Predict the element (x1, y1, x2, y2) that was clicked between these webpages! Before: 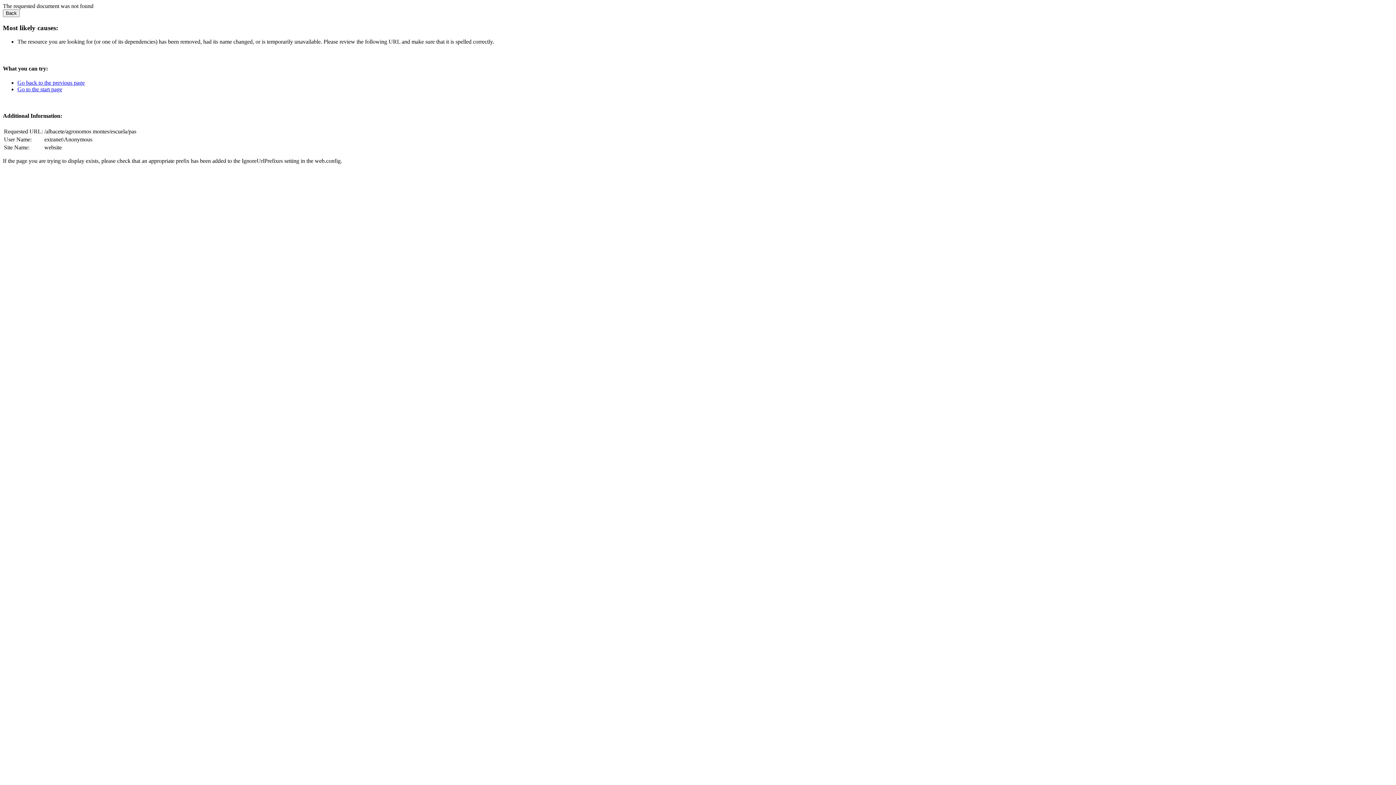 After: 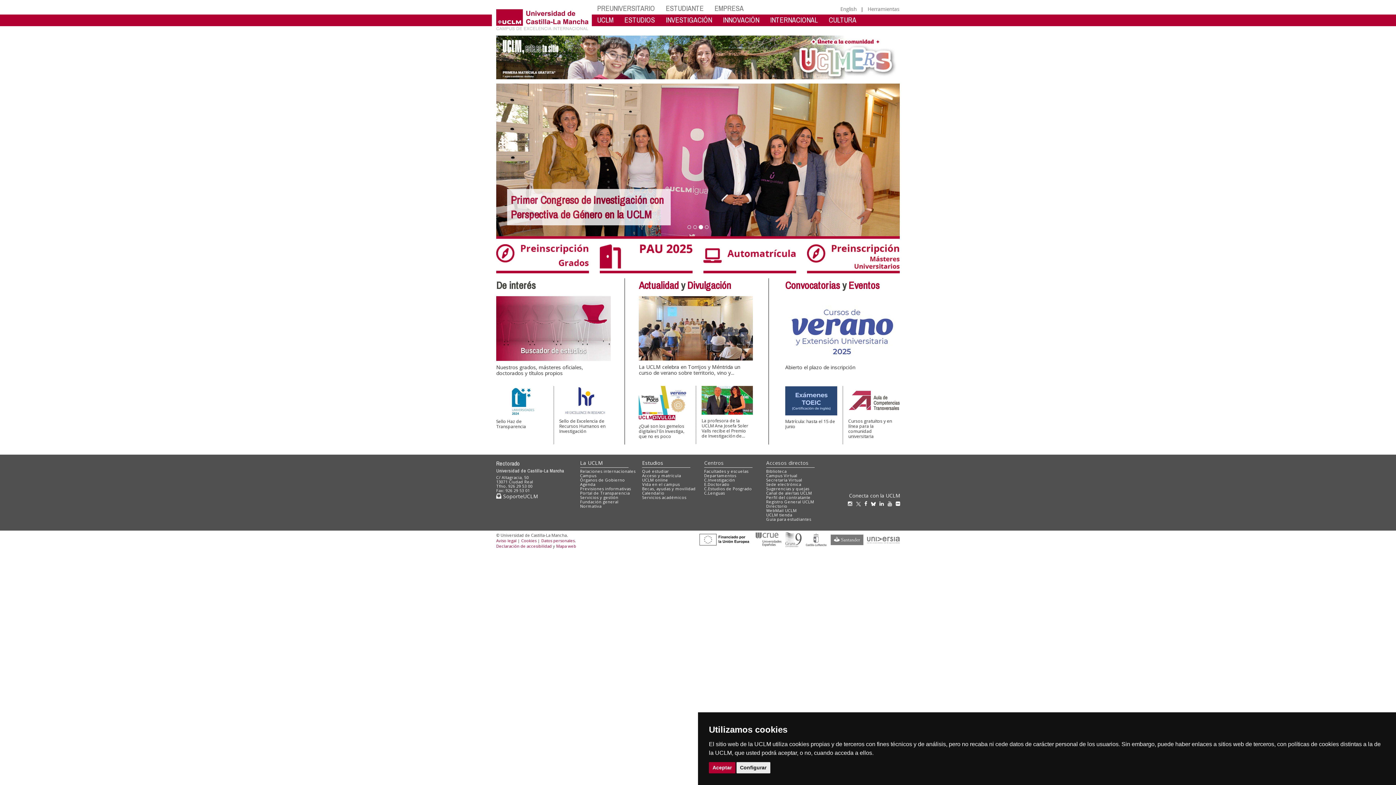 Action: bbox: (17, 86, 62, 92) label: Go to the start page